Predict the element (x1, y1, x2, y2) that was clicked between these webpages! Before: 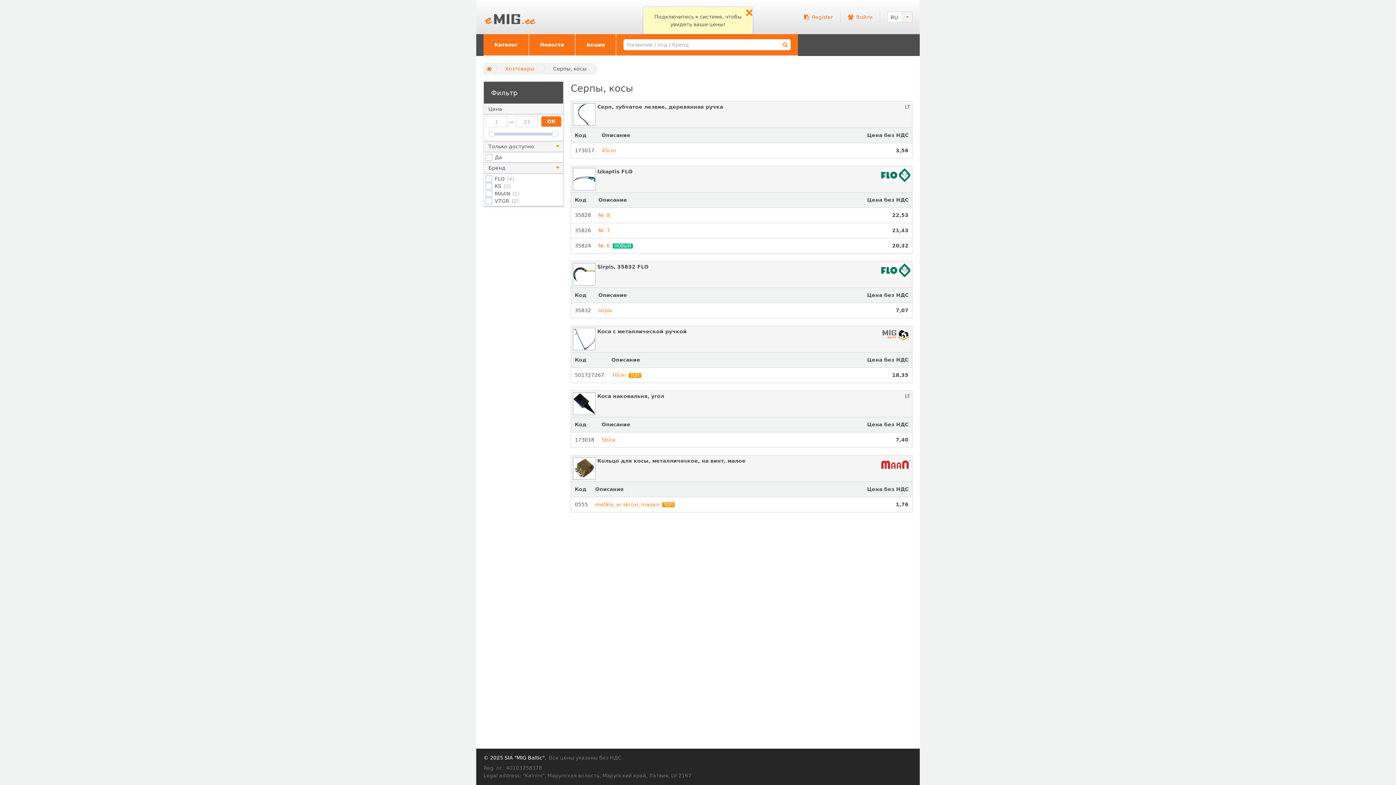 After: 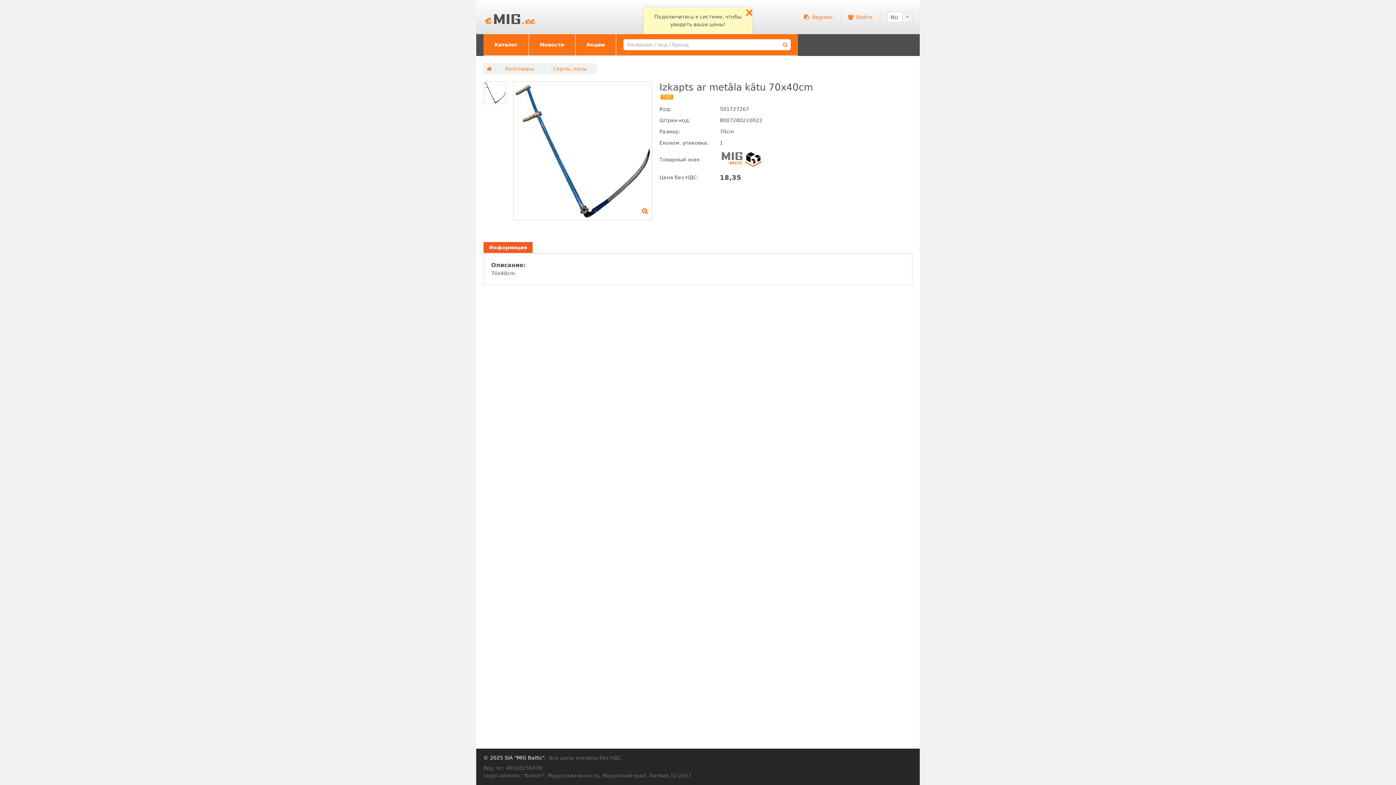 Action: bbox: (611, 372, 626, 378) label: 70cm